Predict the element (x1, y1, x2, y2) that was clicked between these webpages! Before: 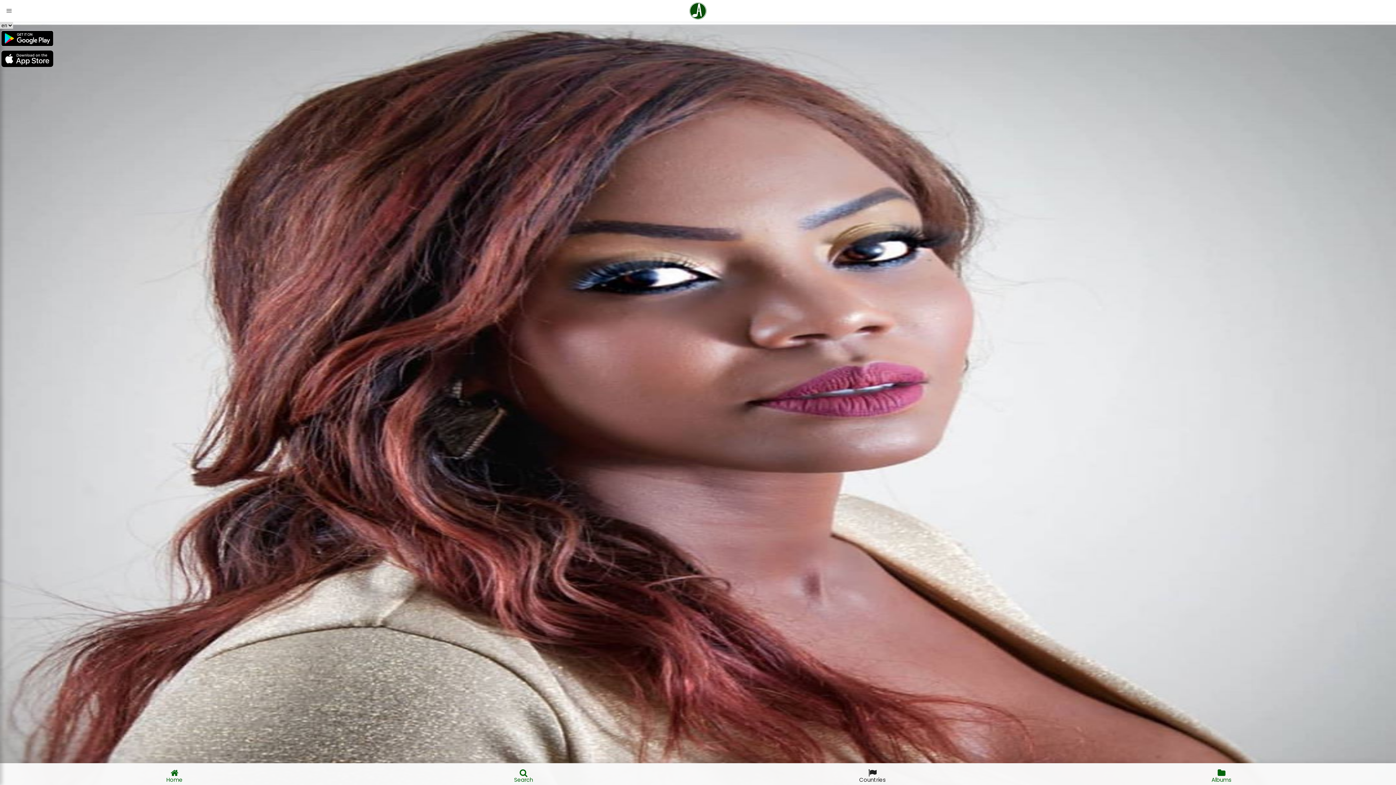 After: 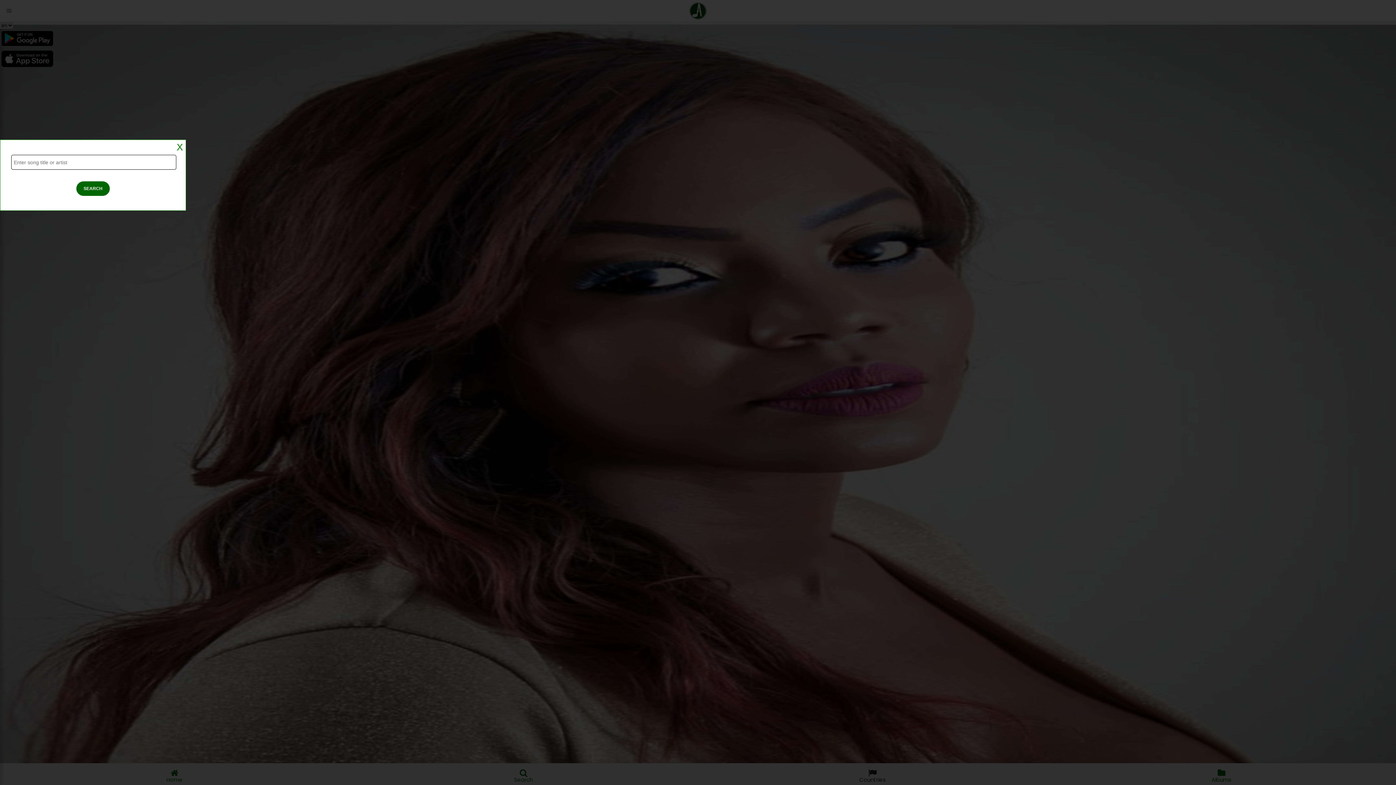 Action: bbox: (349, 763, 698, 778) label: Search